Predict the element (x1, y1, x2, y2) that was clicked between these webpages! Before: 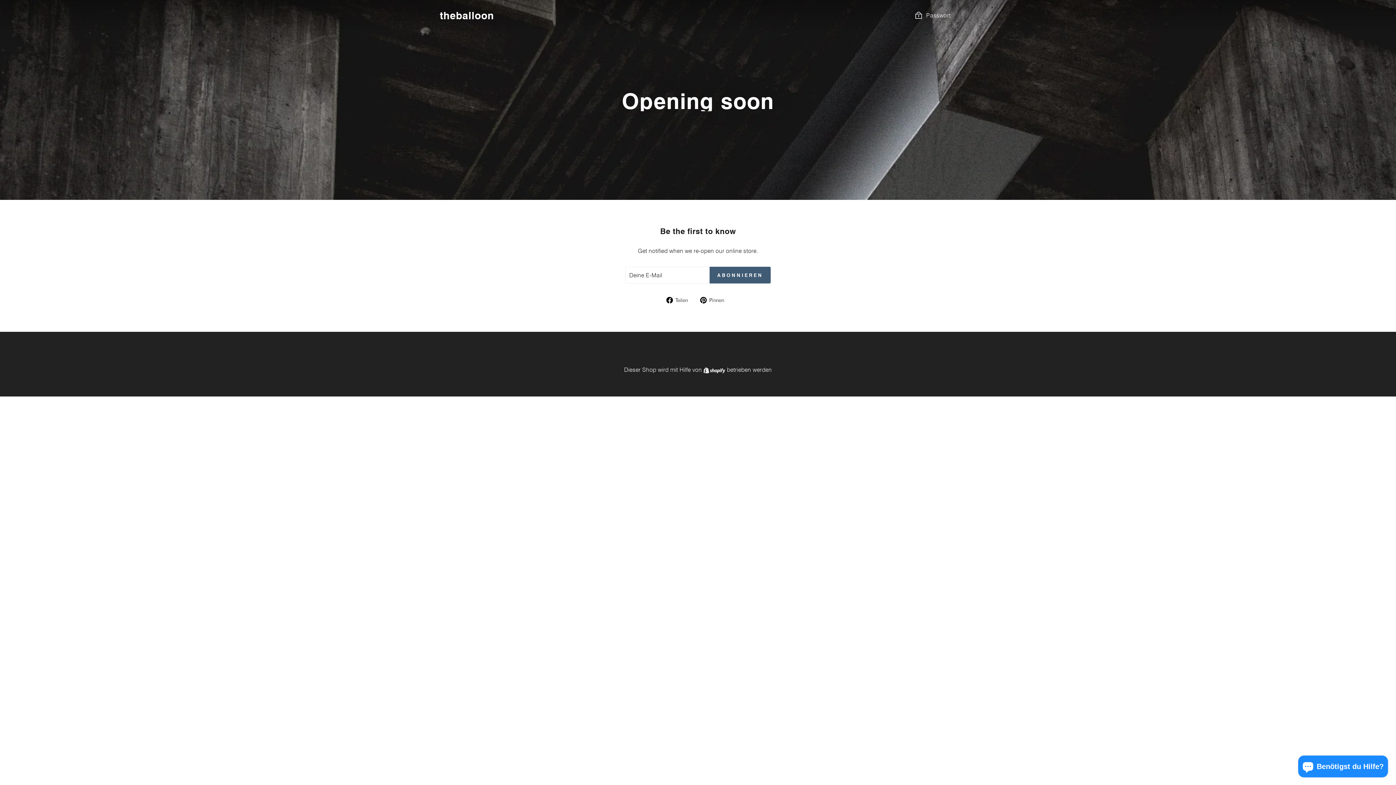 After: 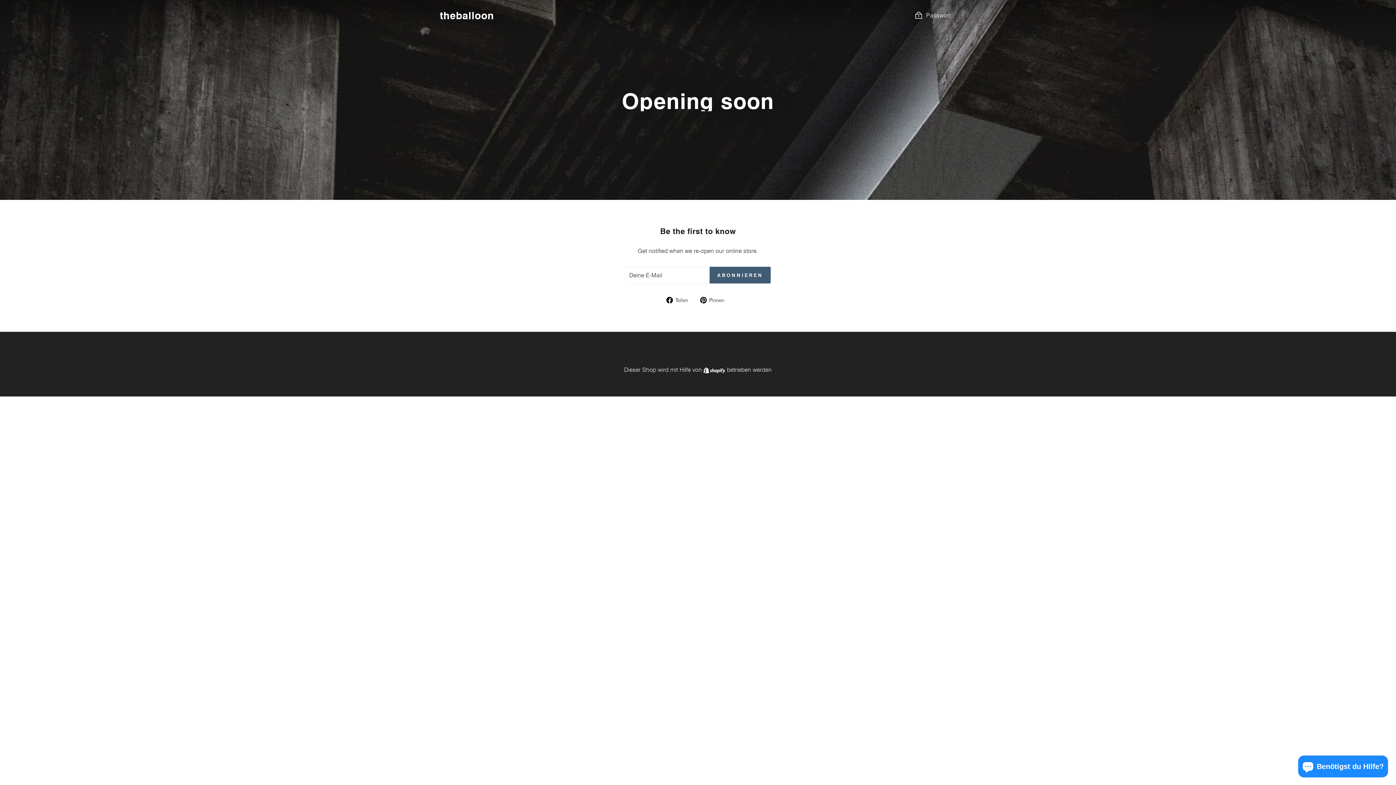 Action: bbox: (700, 294, 729, 304) label:  Pinnen
Auf Pinterest pinnen